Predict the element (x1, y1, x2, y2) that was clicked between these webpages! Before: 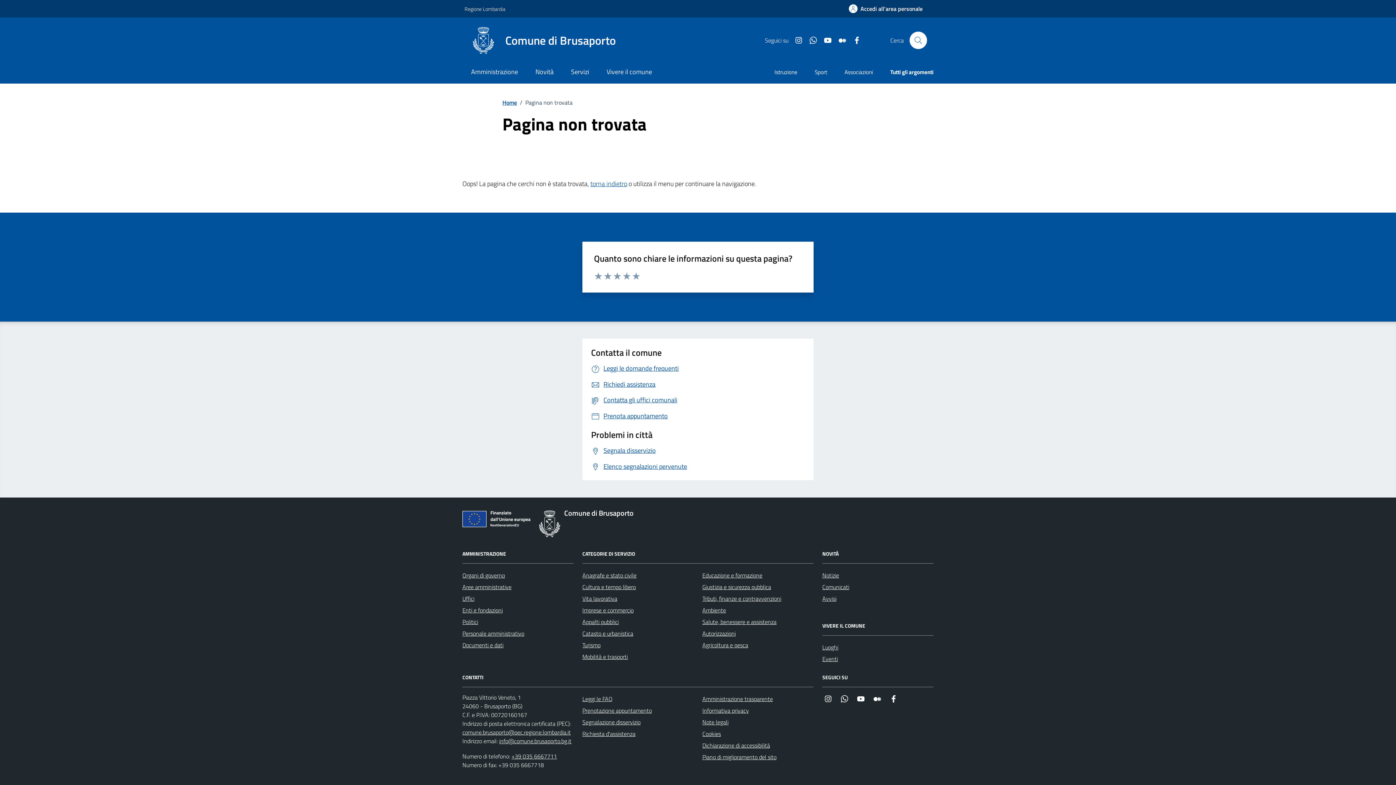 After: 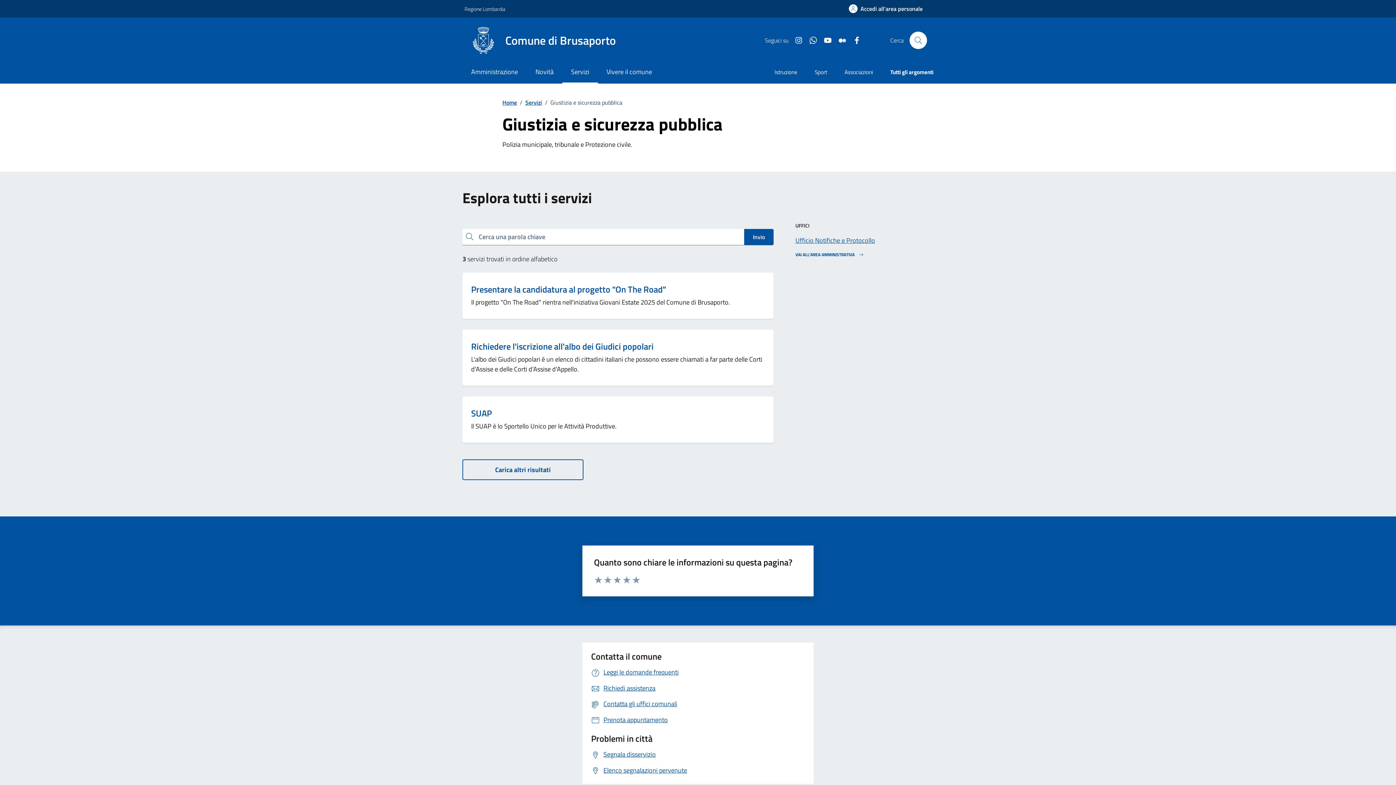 Action: bbox: (702, 581, 771, 593) label: Giustizia e sicurezza pubblica